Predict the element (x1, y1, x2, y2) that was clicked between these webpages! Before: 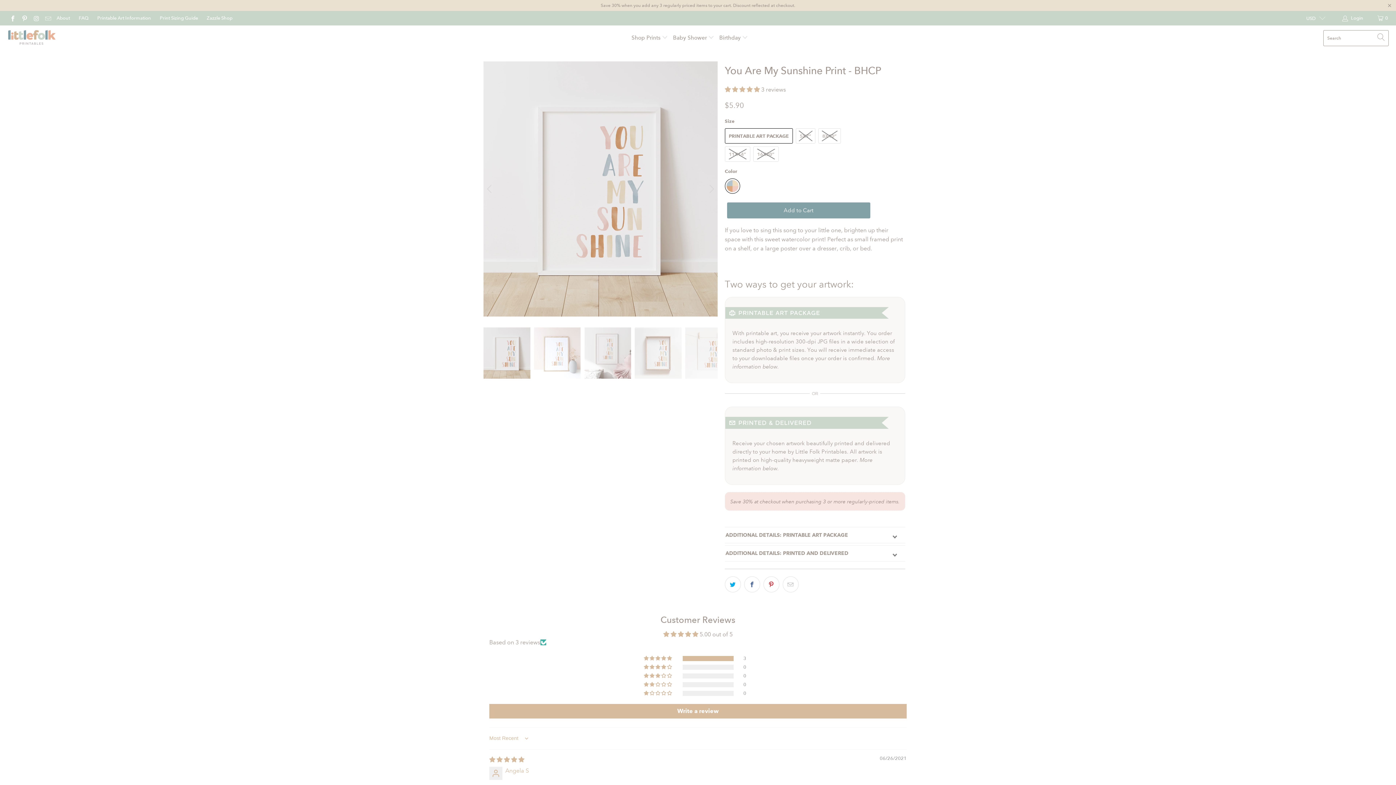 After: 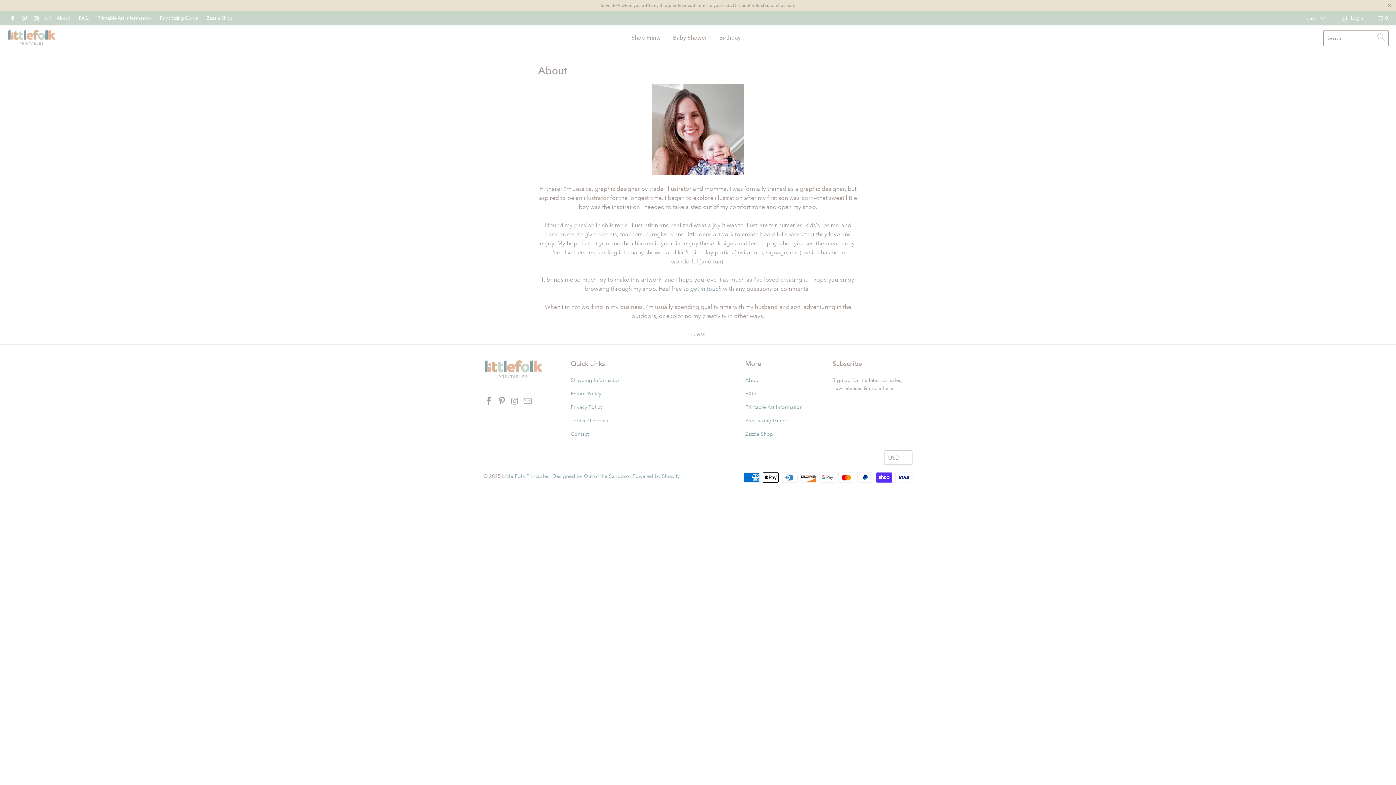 Action: label: About bbox: (56, 10, 70, 25)